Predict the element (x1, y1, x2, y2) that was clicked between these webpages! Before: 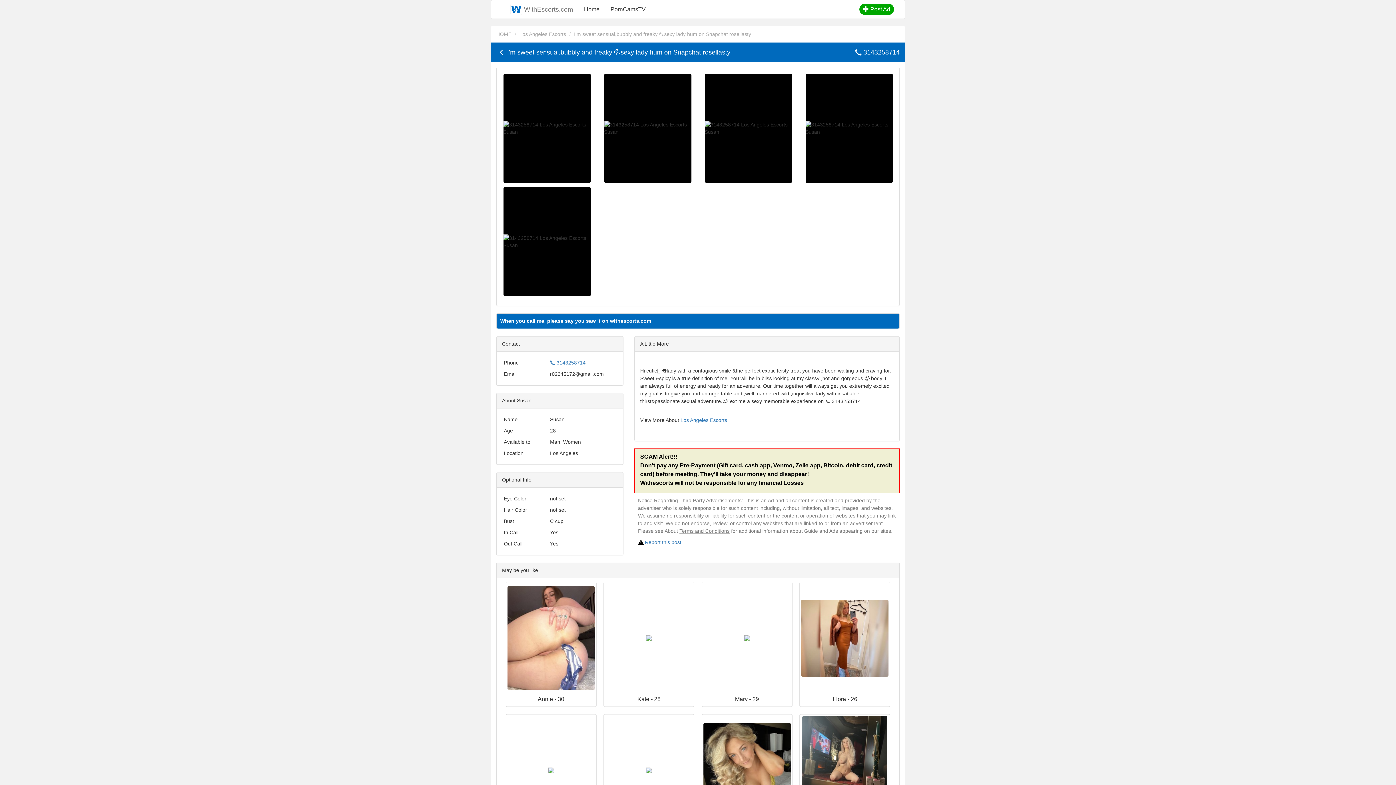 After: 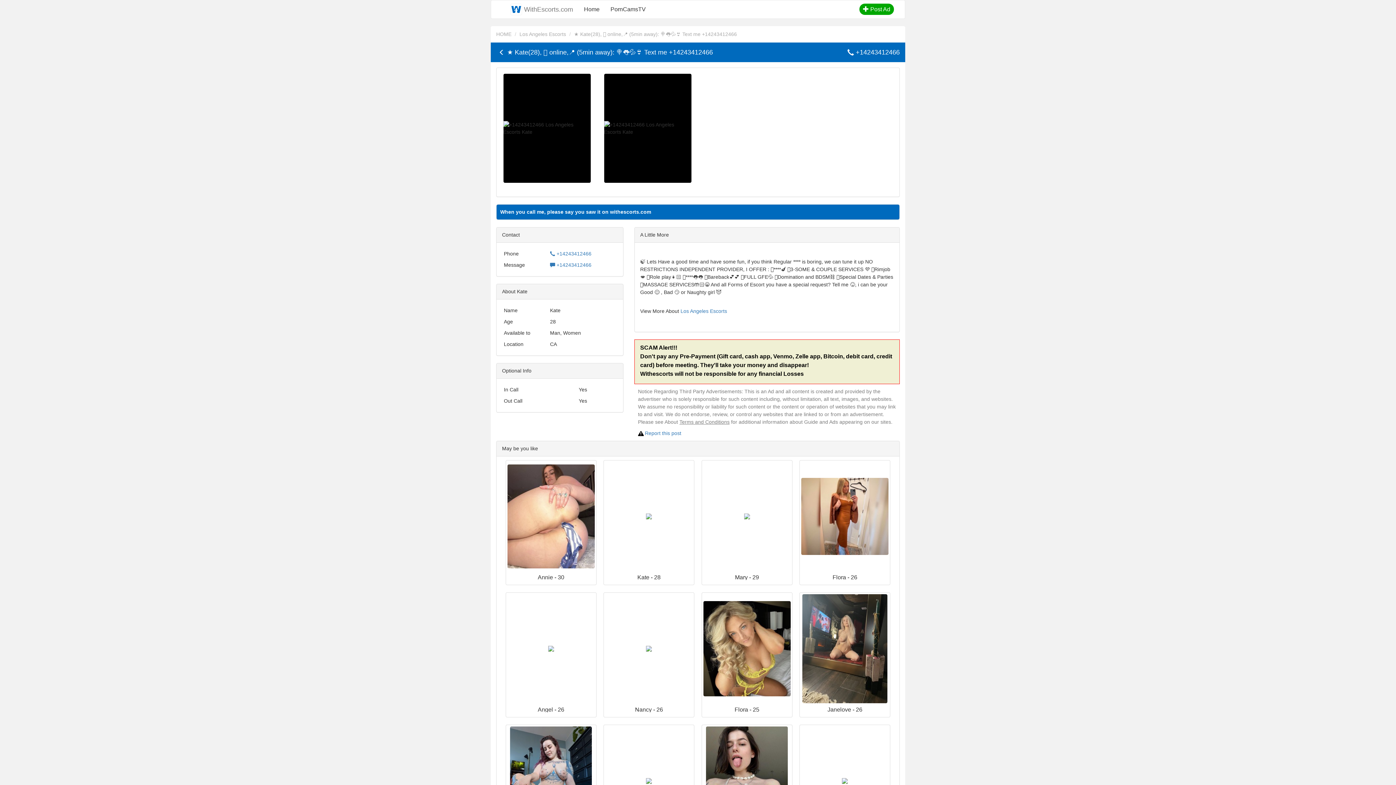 Action: bbox: (603, 582, 694, 714) label: Kate - 28